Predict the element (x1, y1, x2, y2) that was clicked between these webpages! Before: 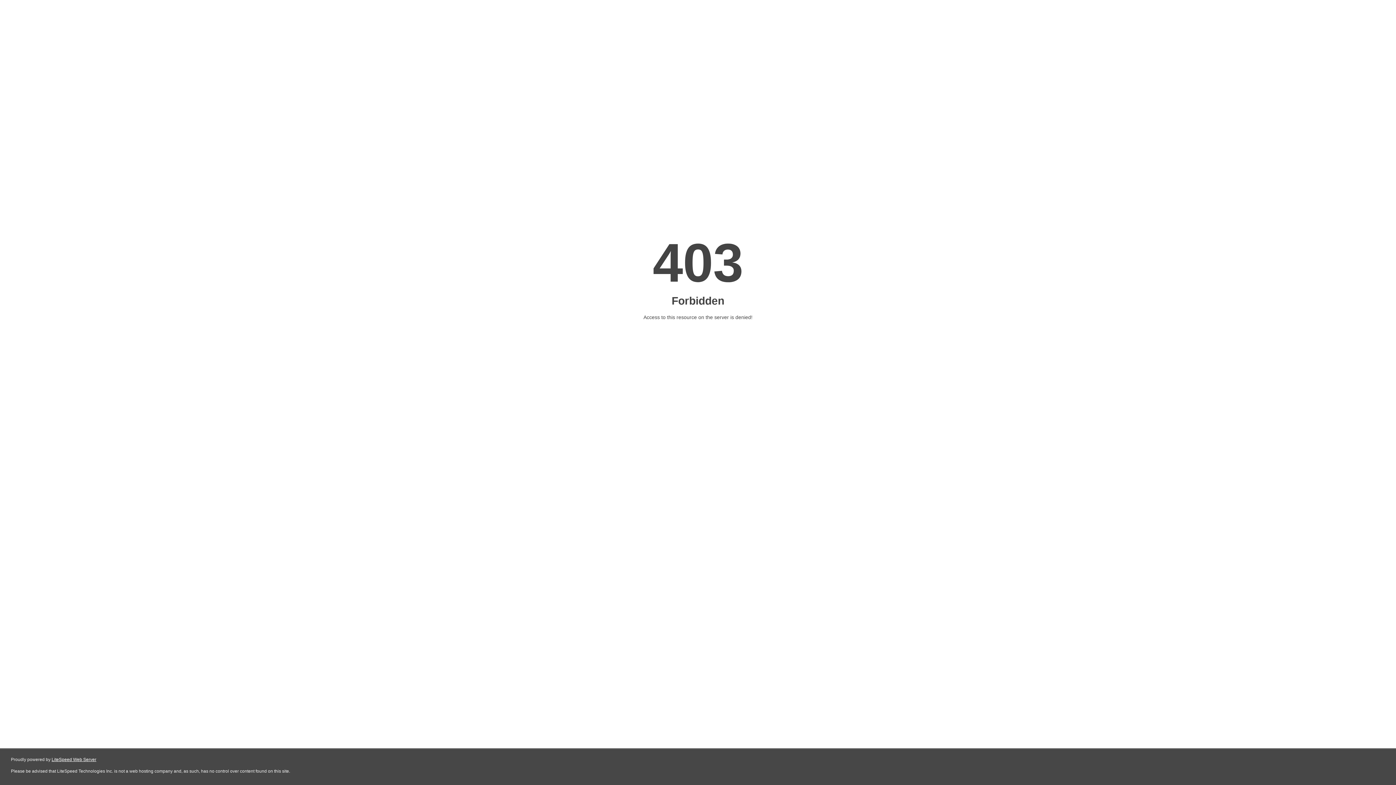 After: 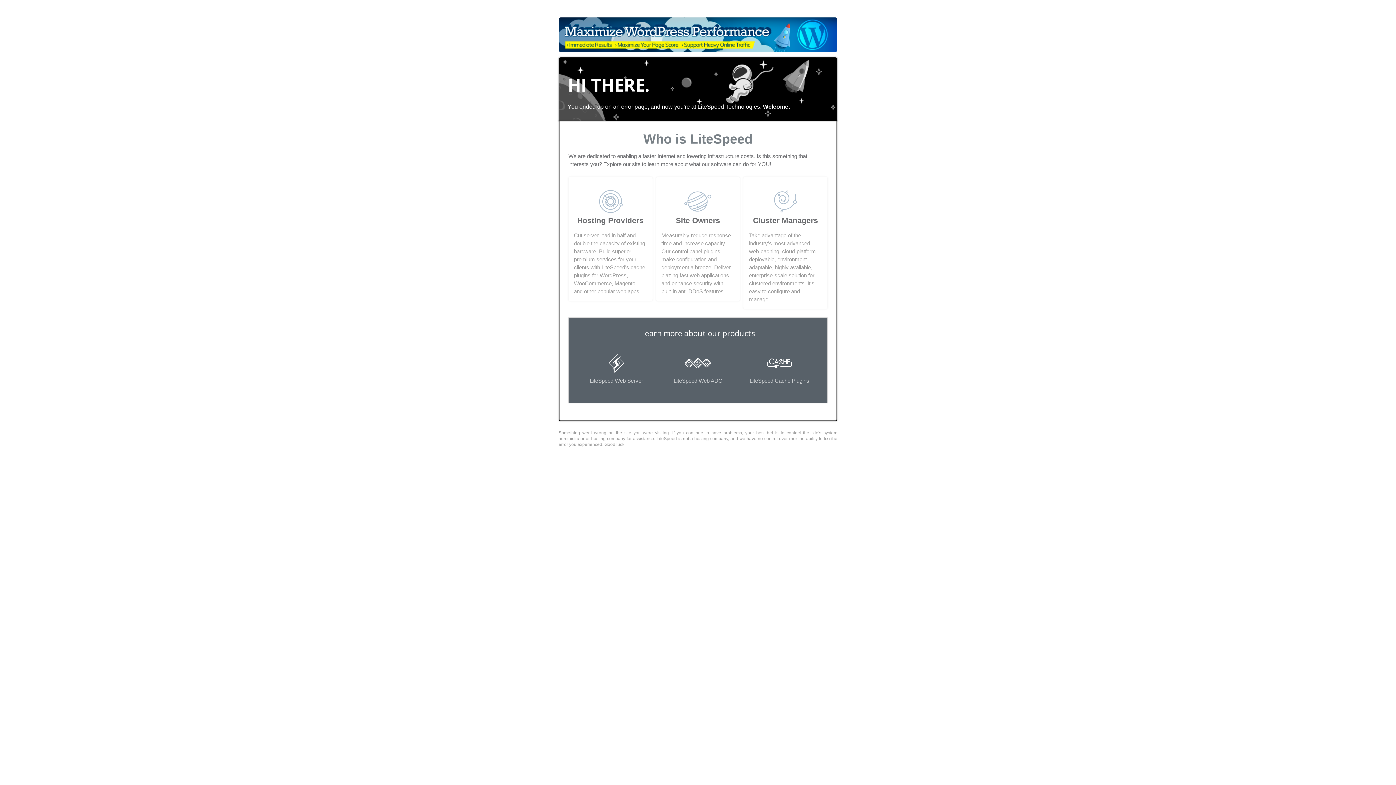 Action: label: LiteSpeed Web Server bbox: (51, 757, 96, 762)